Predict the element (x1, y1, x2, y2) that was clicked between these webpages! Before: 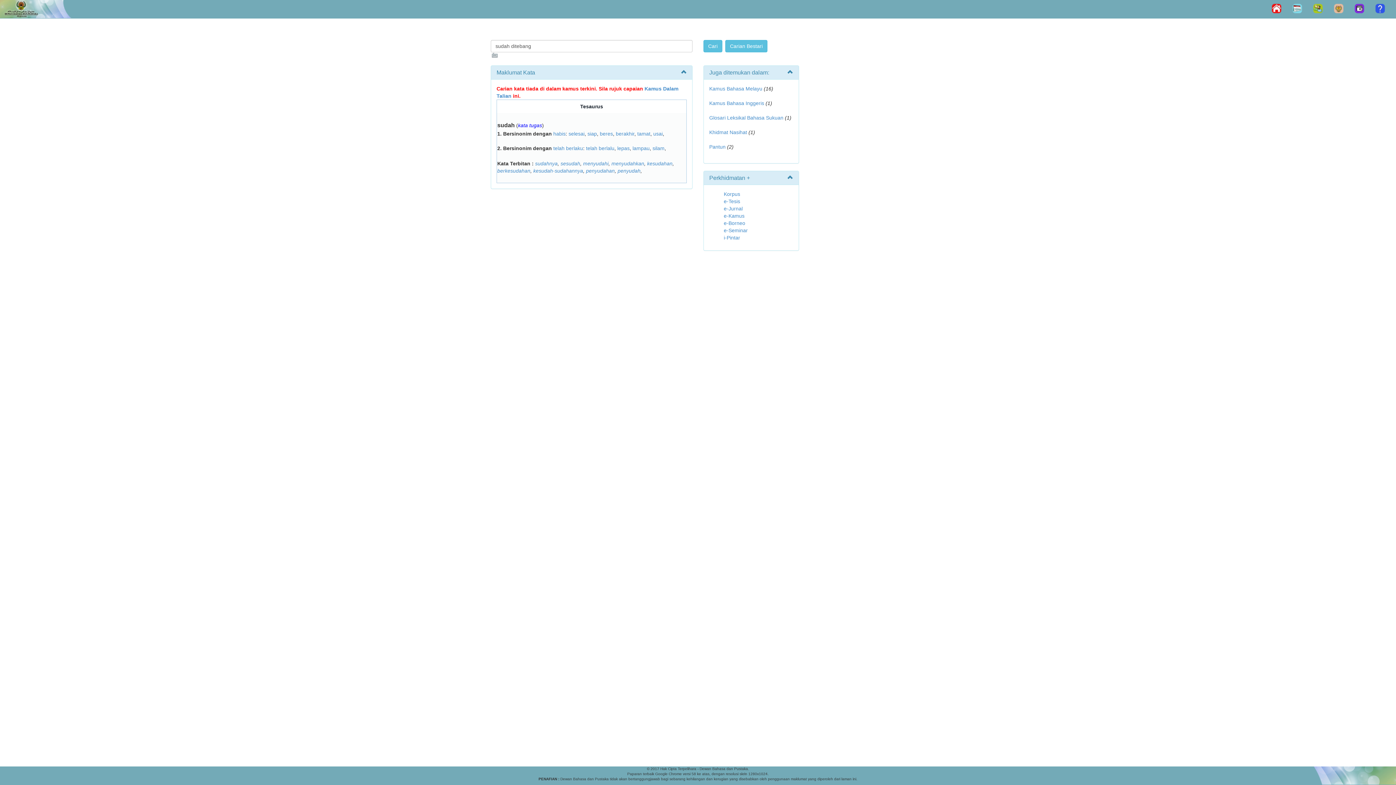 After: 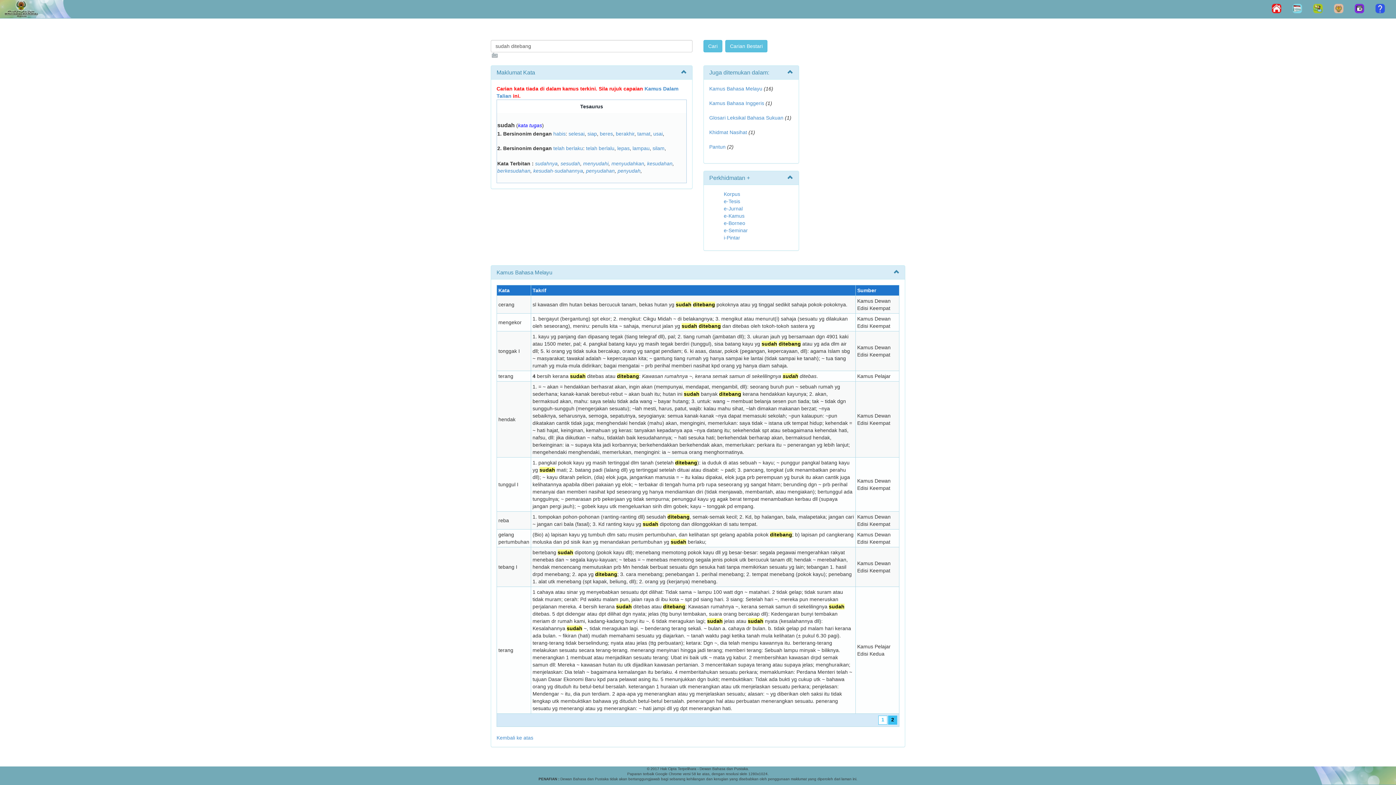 Action: label: Kamus Bahasa Melayu  bbox: (709, 85, 764, 91)